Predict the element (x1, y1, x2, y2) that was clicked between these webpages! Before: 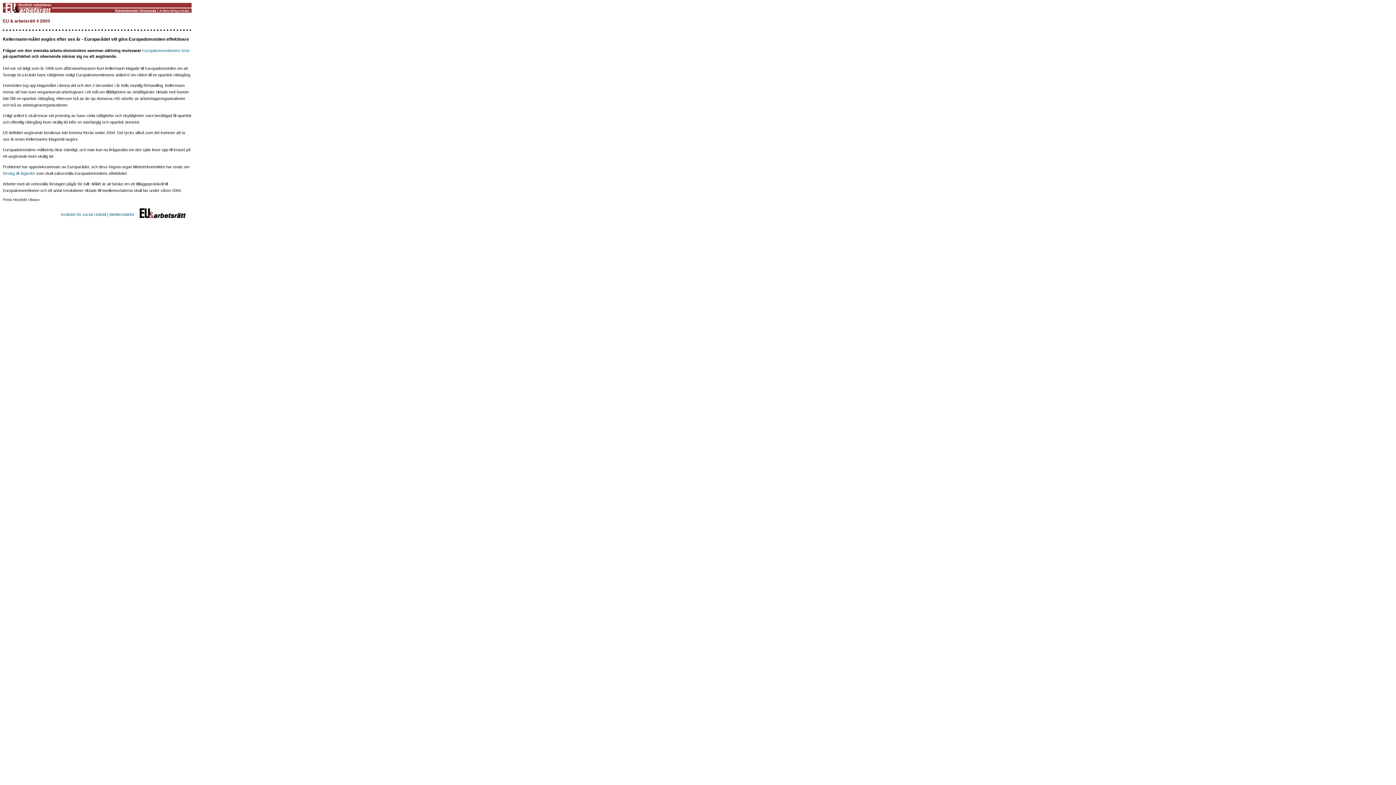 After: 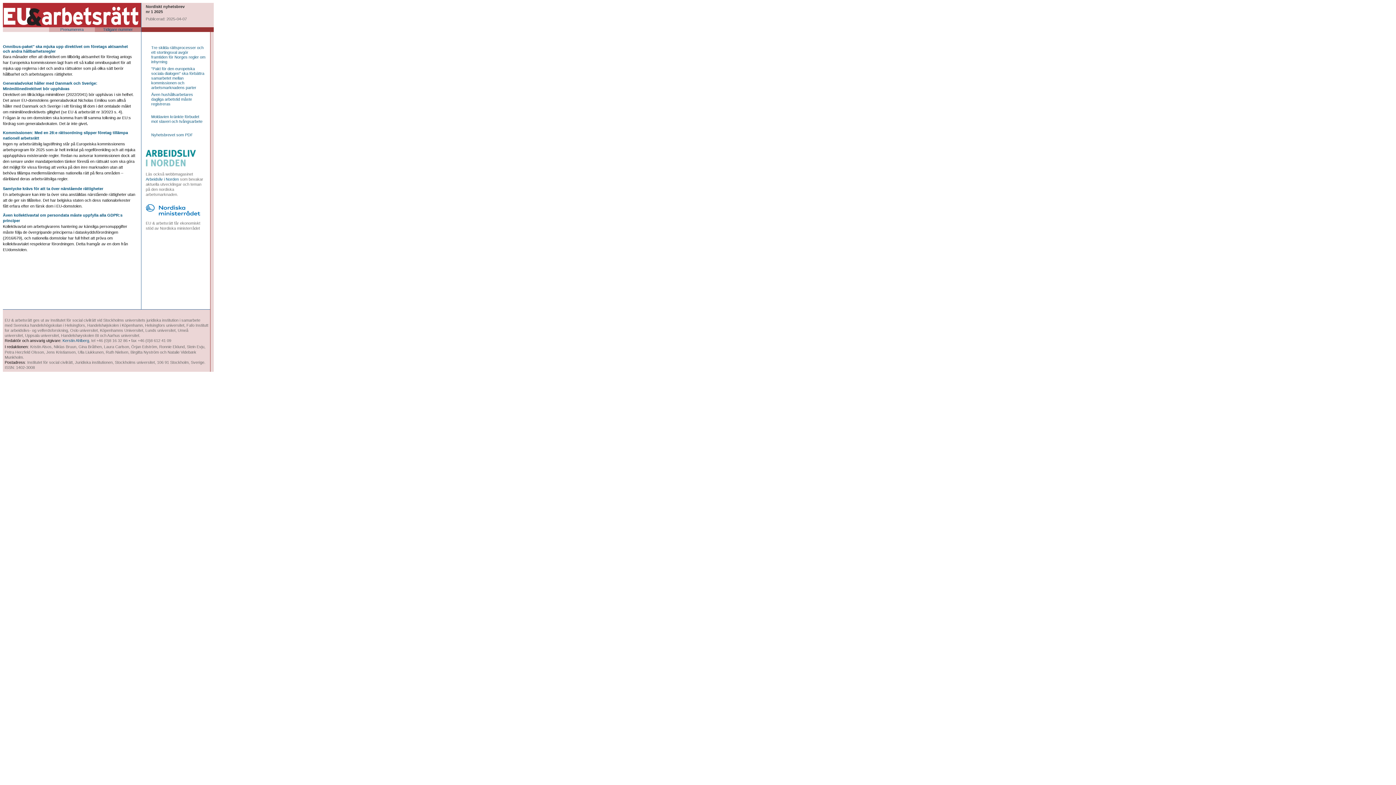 Action: bbox: (139, 214, 185, 218)